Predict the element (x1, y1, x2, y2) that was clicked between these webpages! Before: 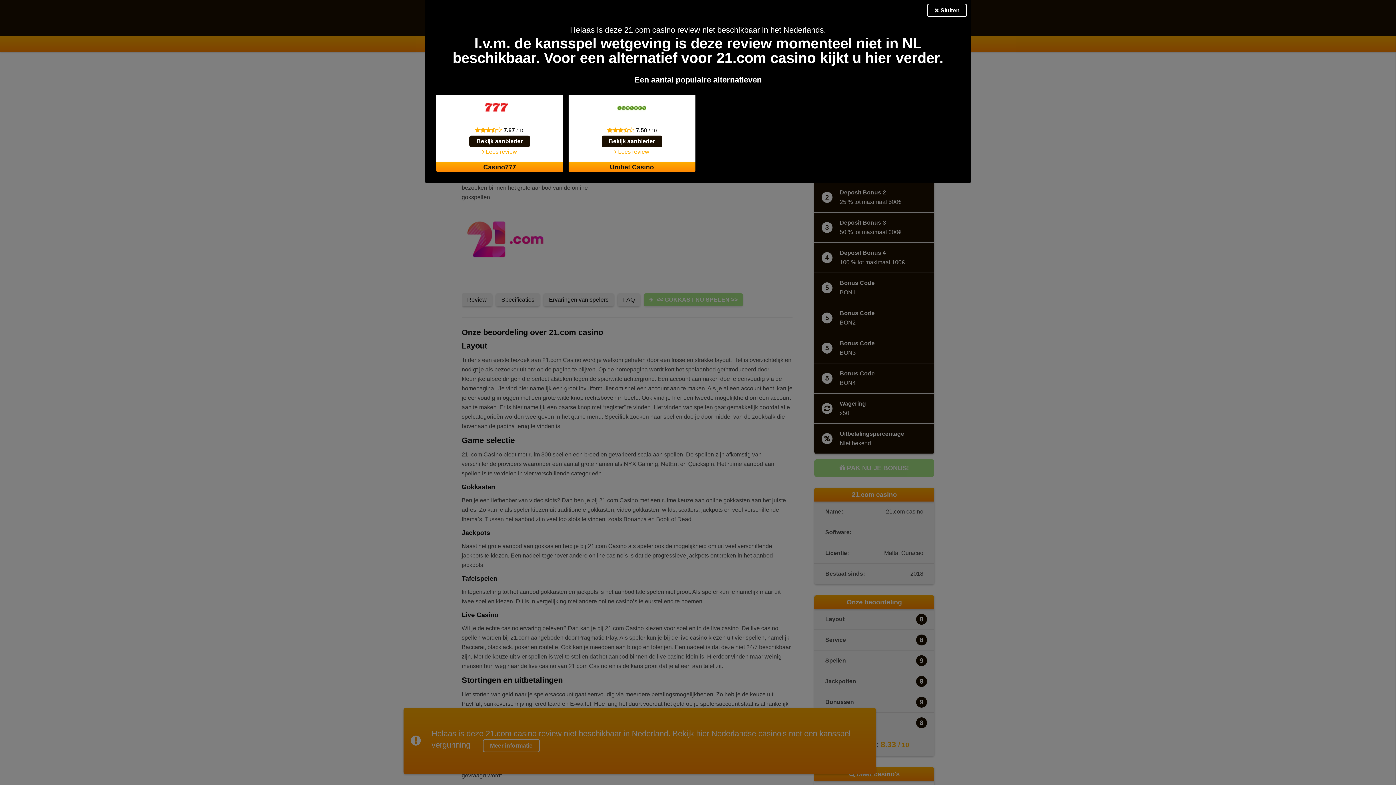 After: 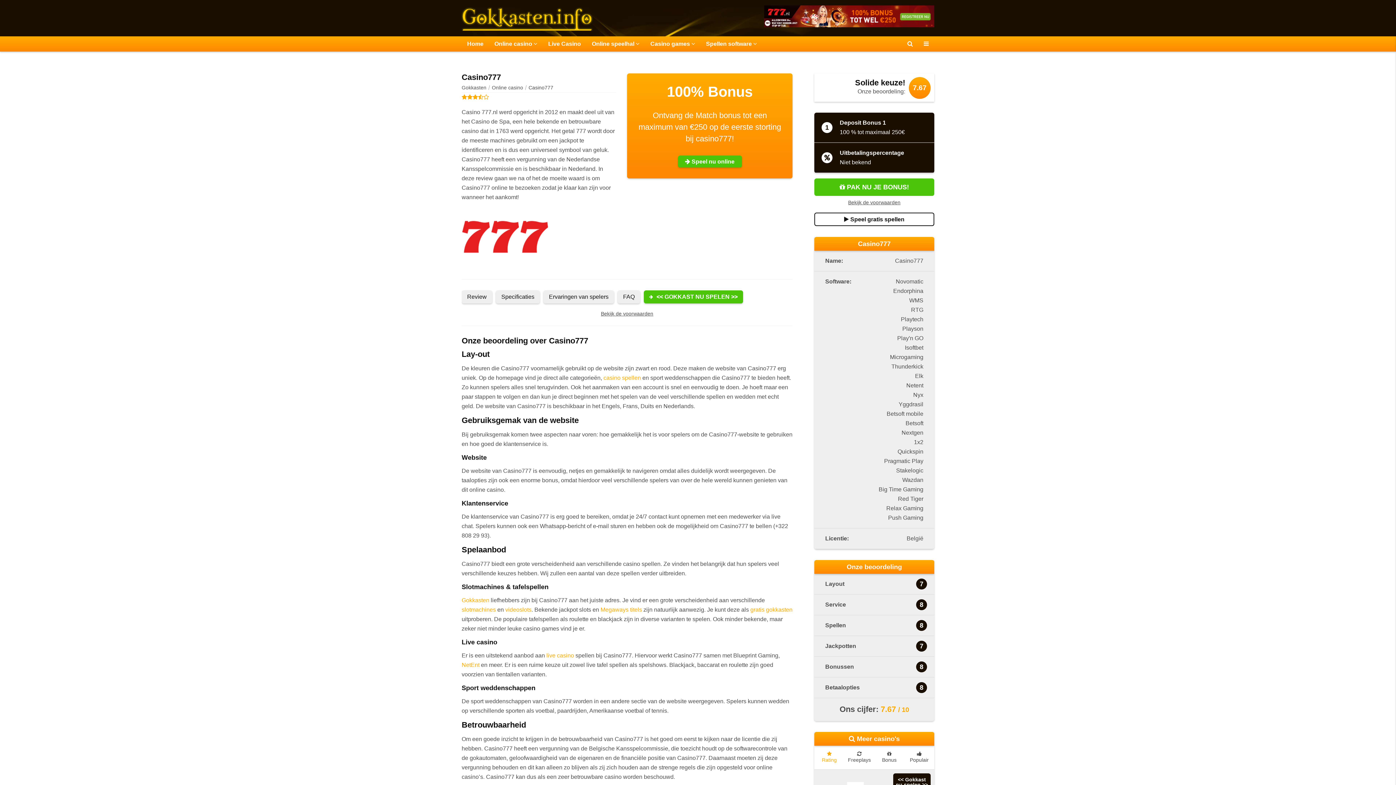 Action: label:  Lees review bbox: (482, 148, 517, 154)